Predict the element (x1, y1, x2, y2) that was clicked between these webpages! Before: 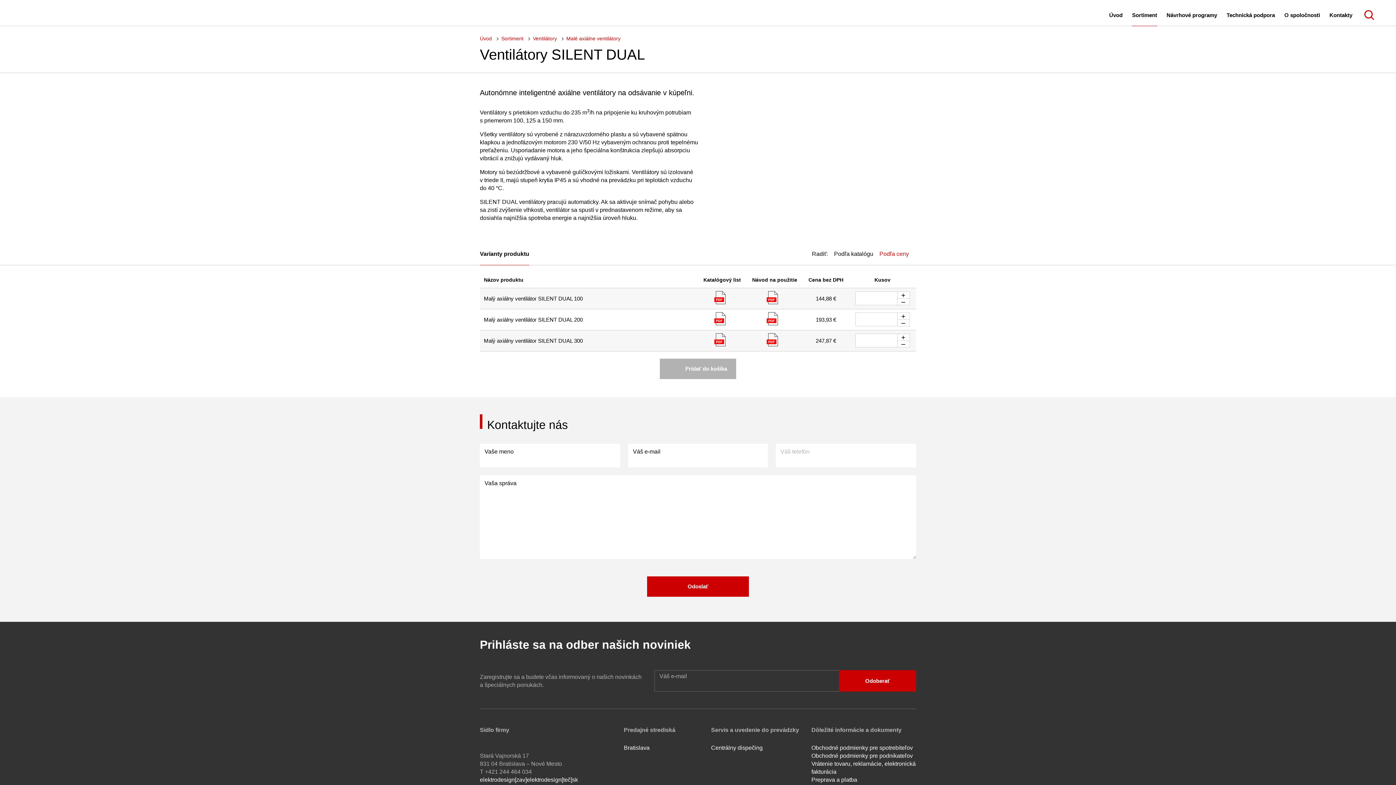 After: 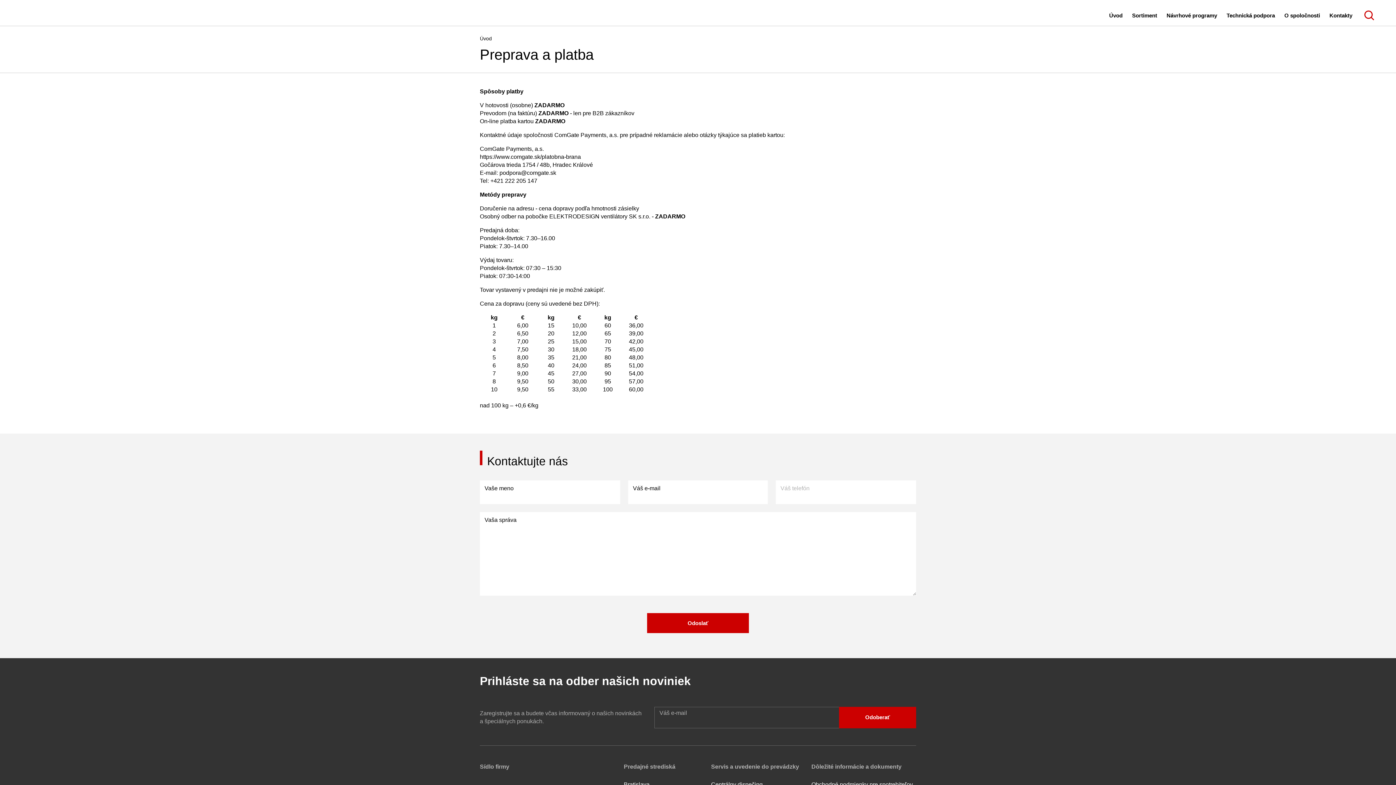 Action: bbox: (811, 777, 857, 783) label: Preprava a platba